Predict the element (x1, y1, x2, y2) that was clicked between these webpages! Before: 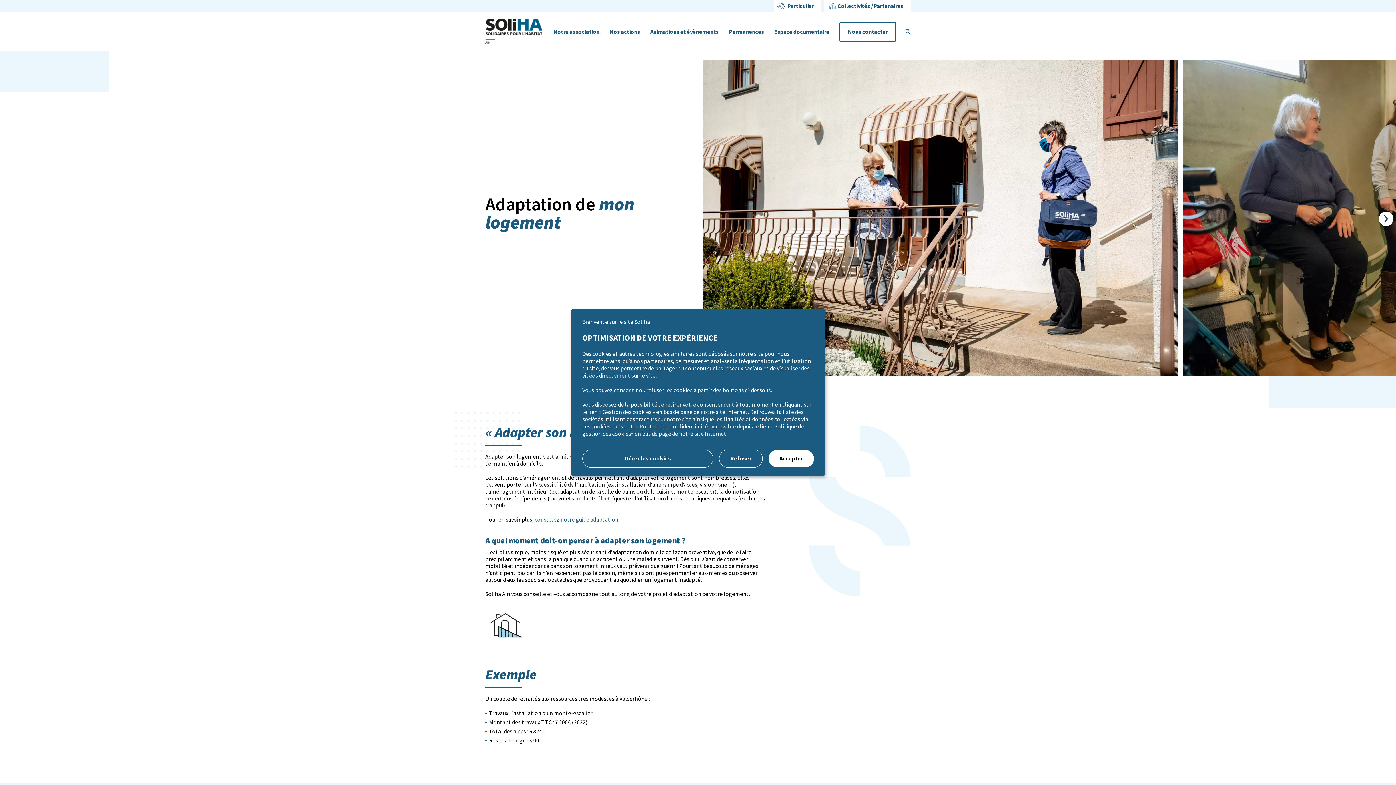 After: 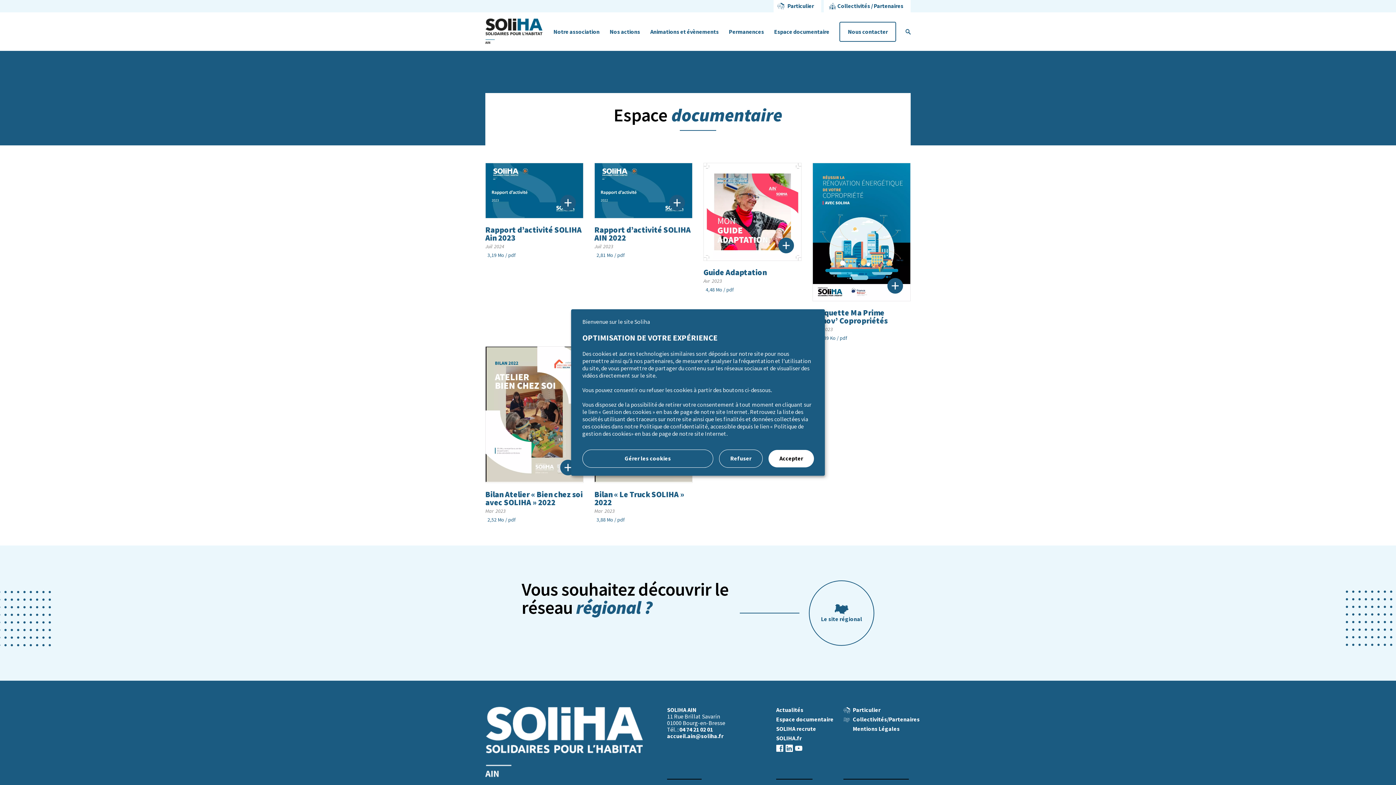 Action: label: Espace documentaire bbox: (774, 27, 829, 35)